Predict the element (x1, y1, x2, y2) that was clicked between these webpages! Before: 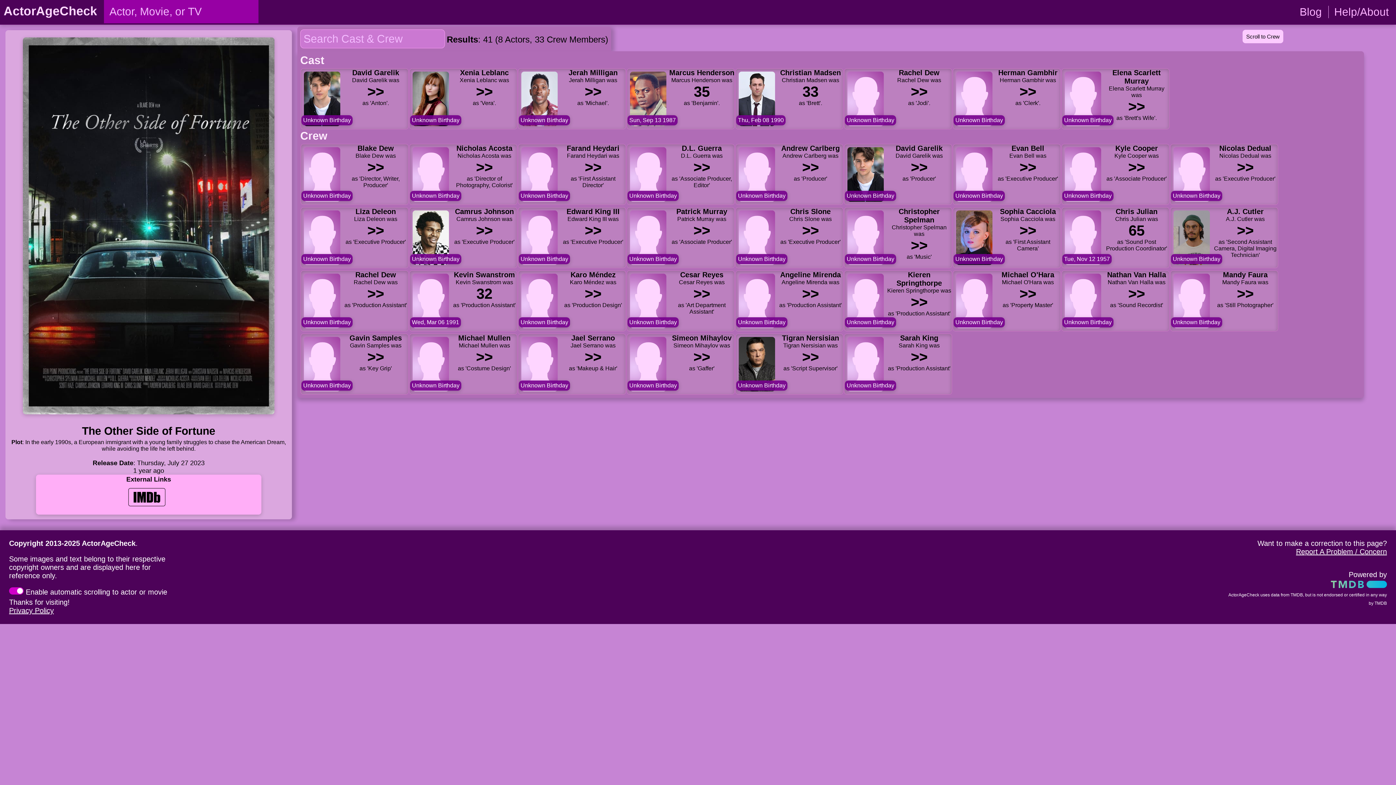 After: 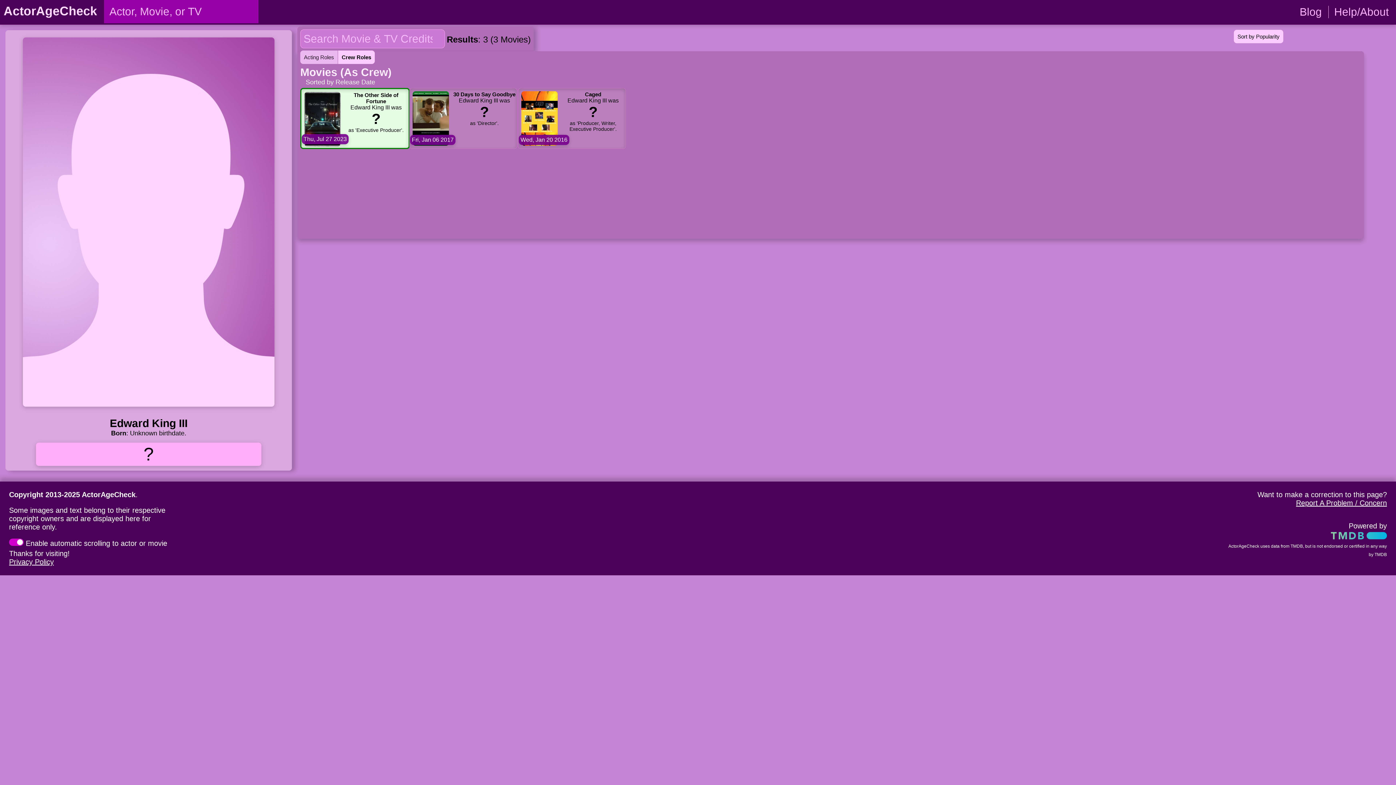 Action: bbox: (566, 207, 619, 215) label: Edward King III